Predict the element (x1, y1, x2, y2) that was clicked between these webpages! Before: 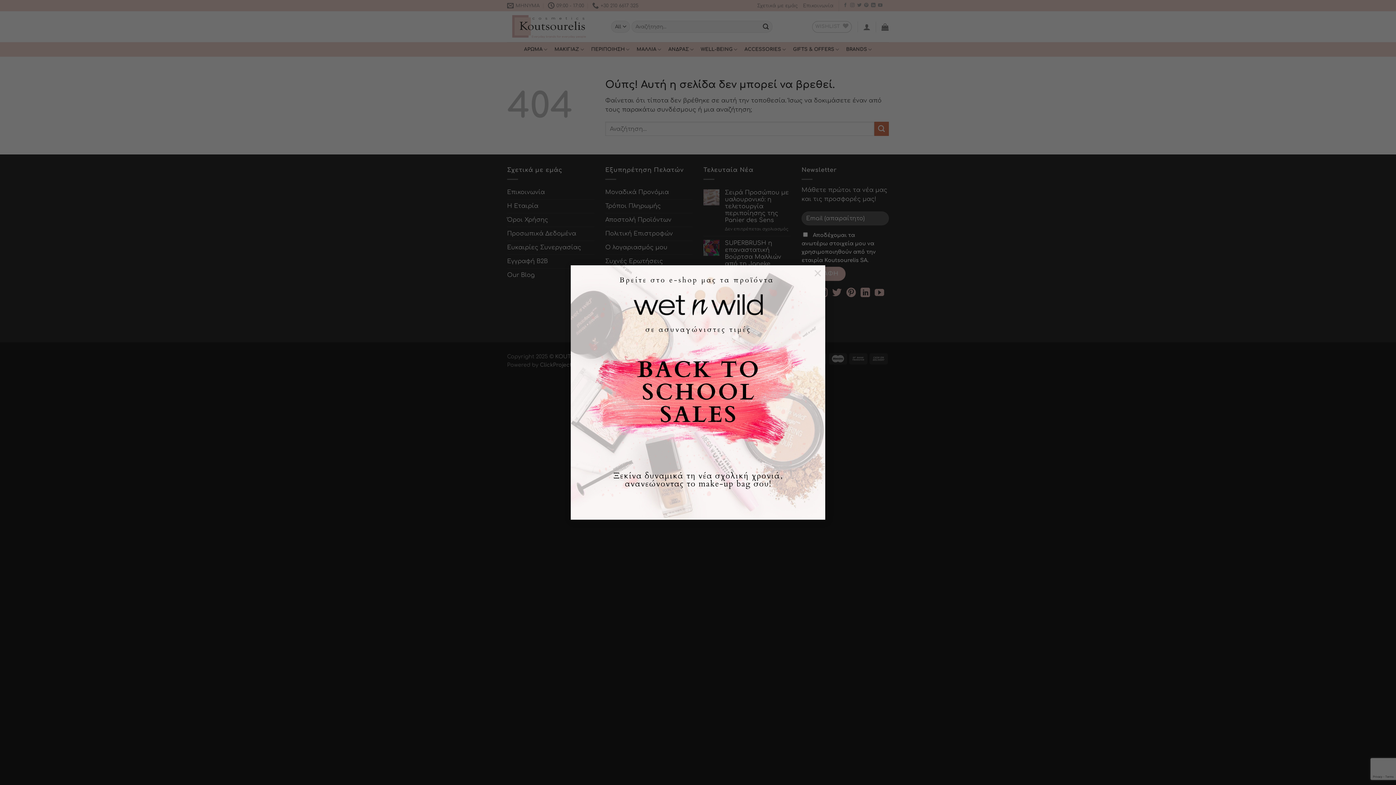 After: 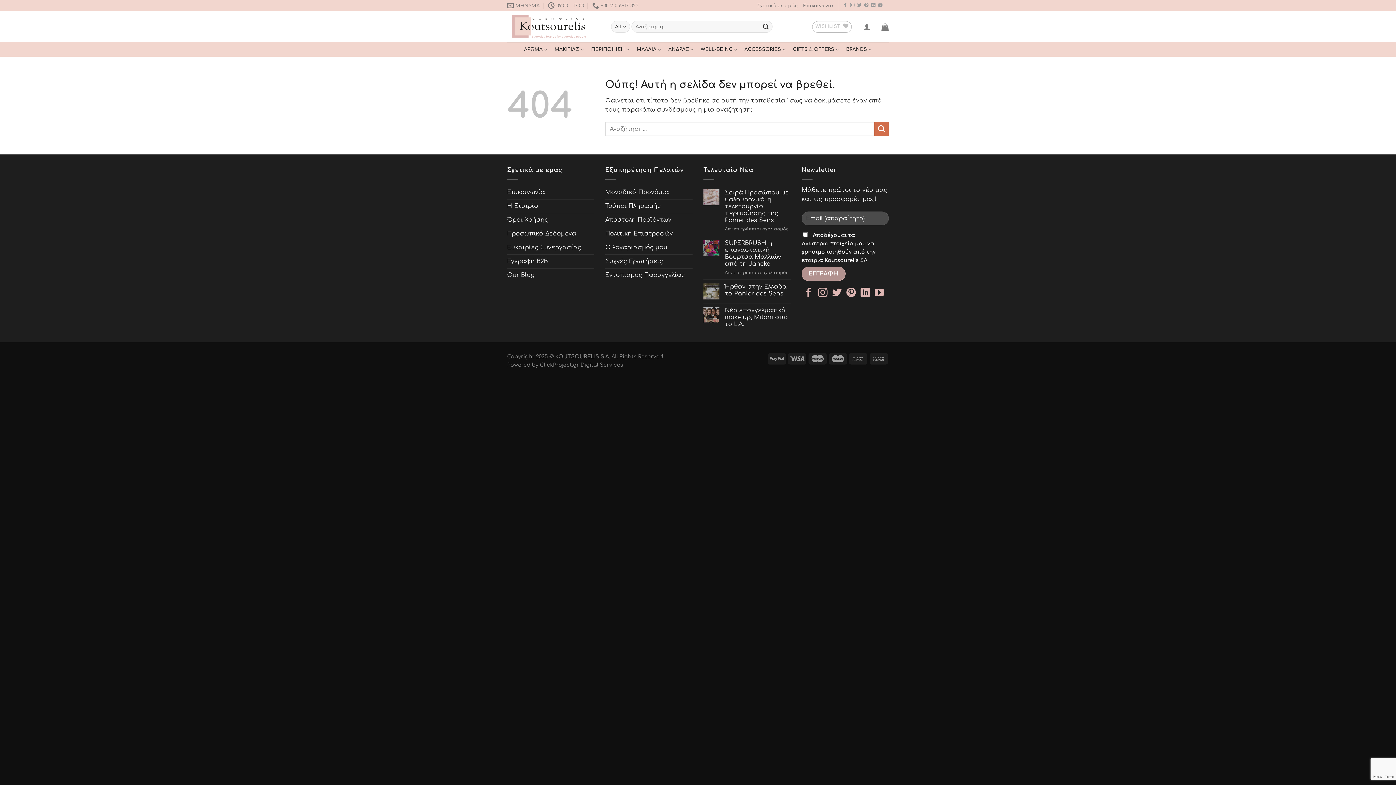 Action: bbox: (810, 265, 825, 279) label: ×